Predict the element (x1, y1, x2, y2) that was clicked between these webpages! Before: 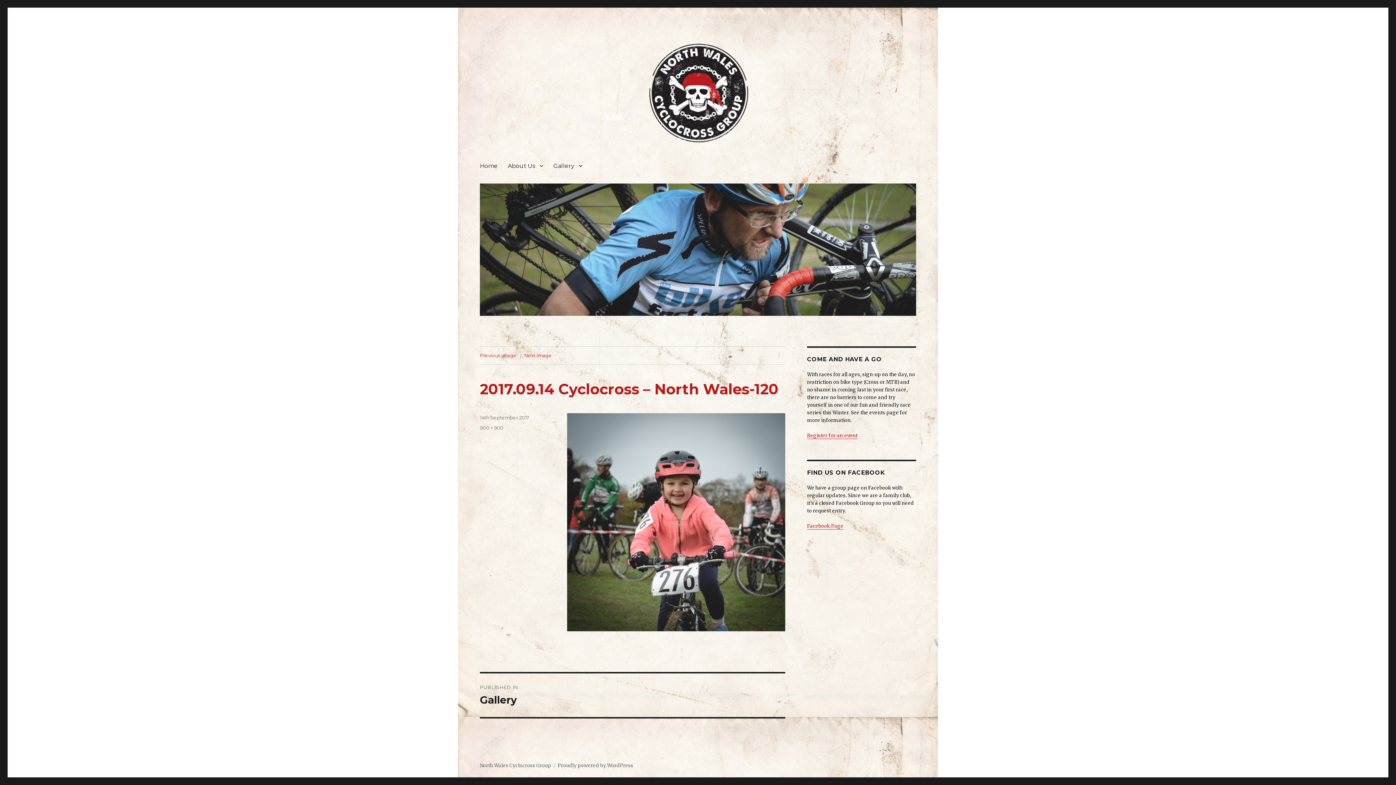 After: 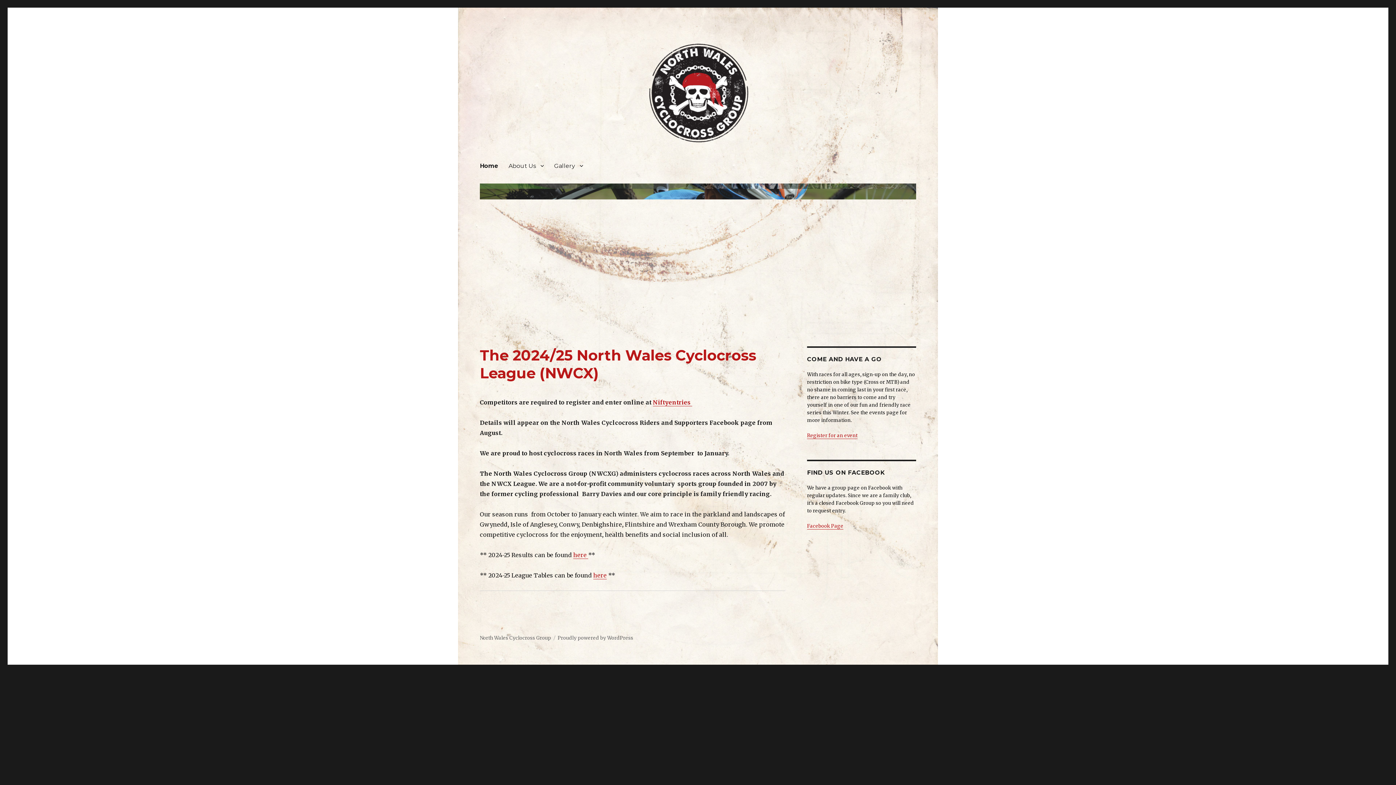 Action: label: North Wales Cyclocross Group bbox: (480, 762, 551, 768)